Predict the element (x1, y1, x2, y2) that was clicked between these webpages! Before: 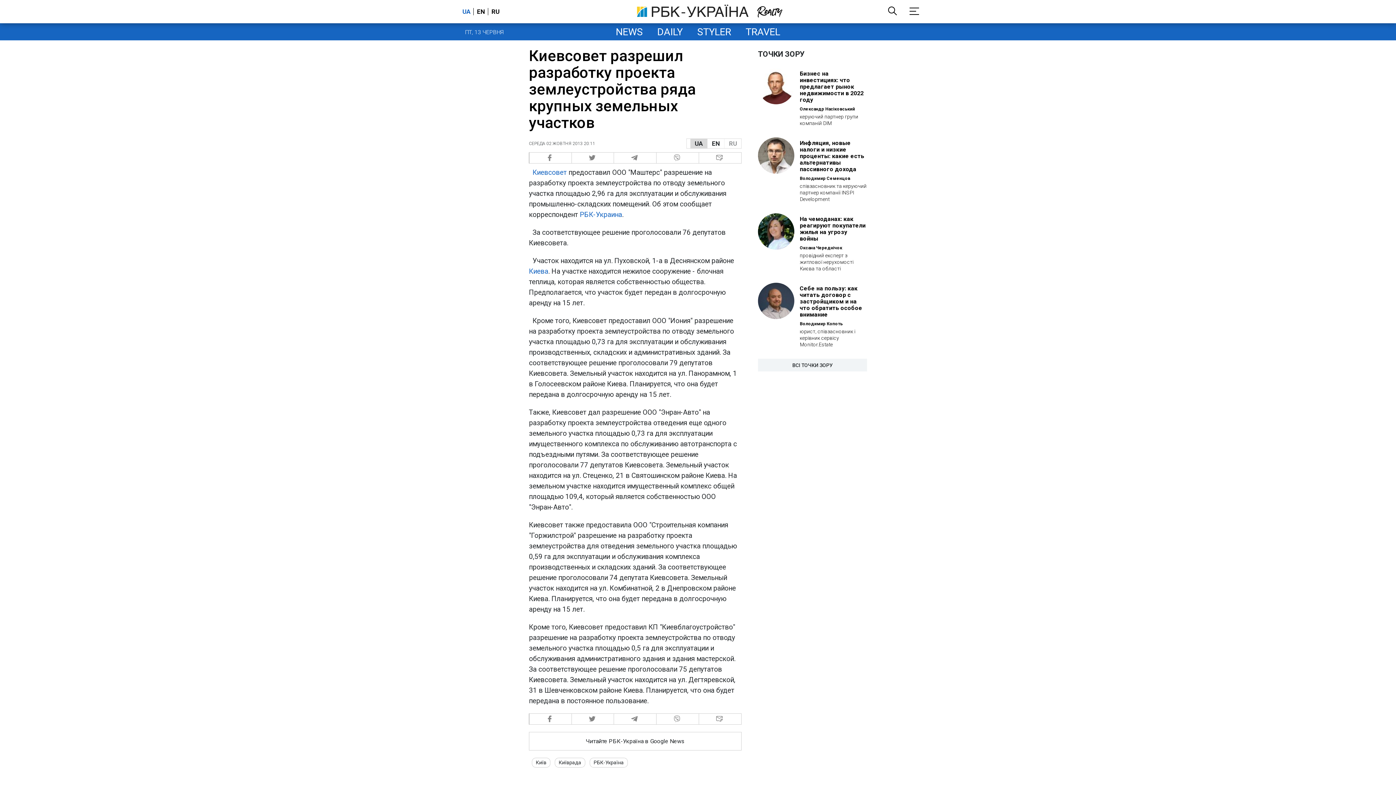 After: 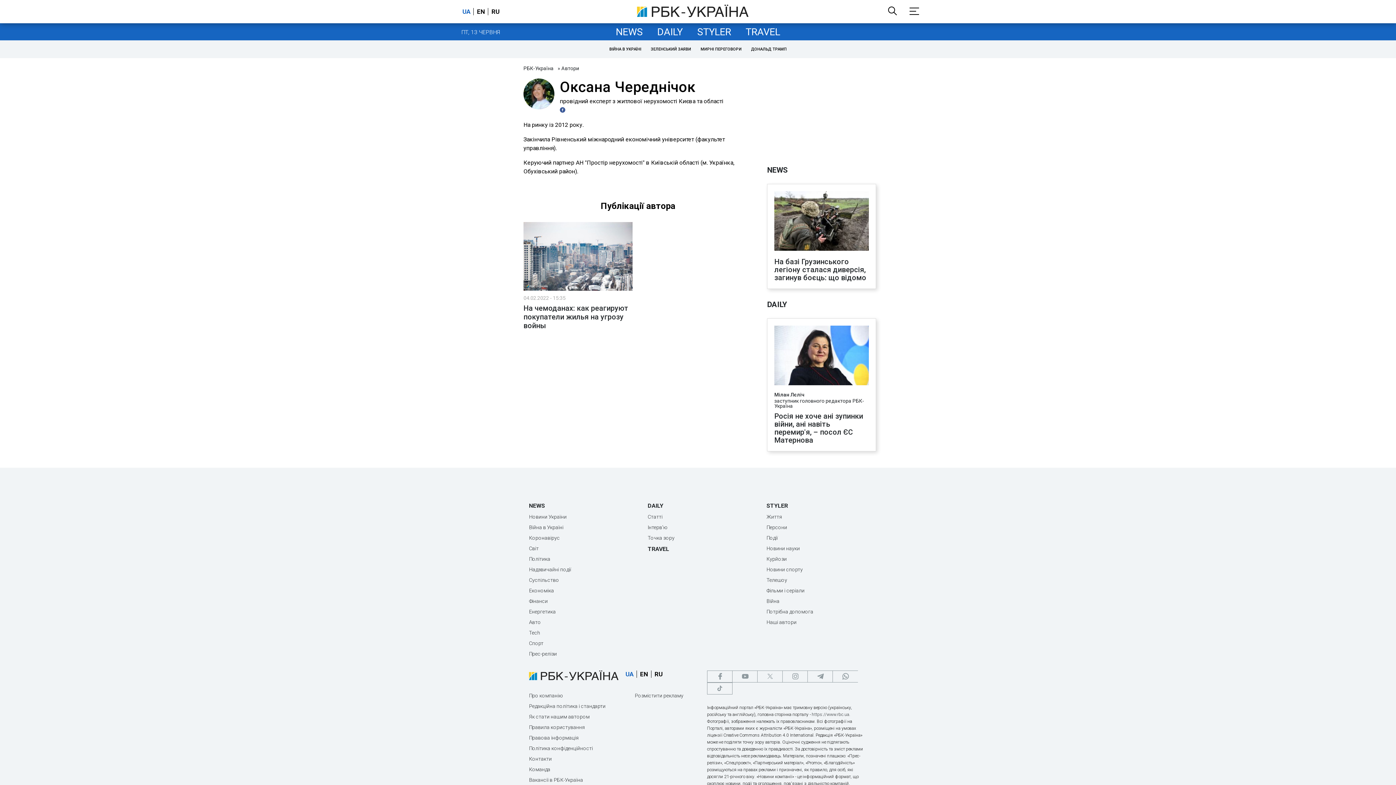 Action: bbox: (758, 244, 800, 251)